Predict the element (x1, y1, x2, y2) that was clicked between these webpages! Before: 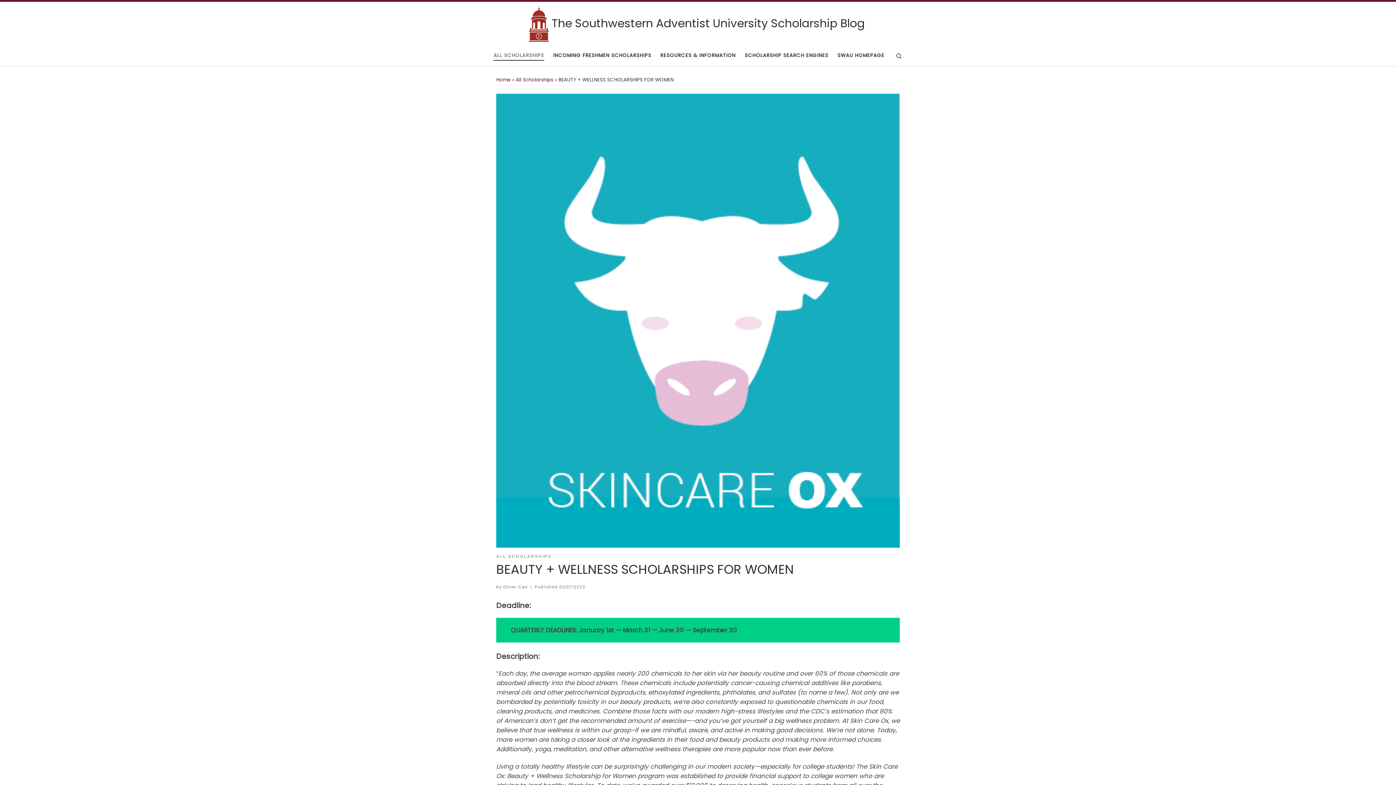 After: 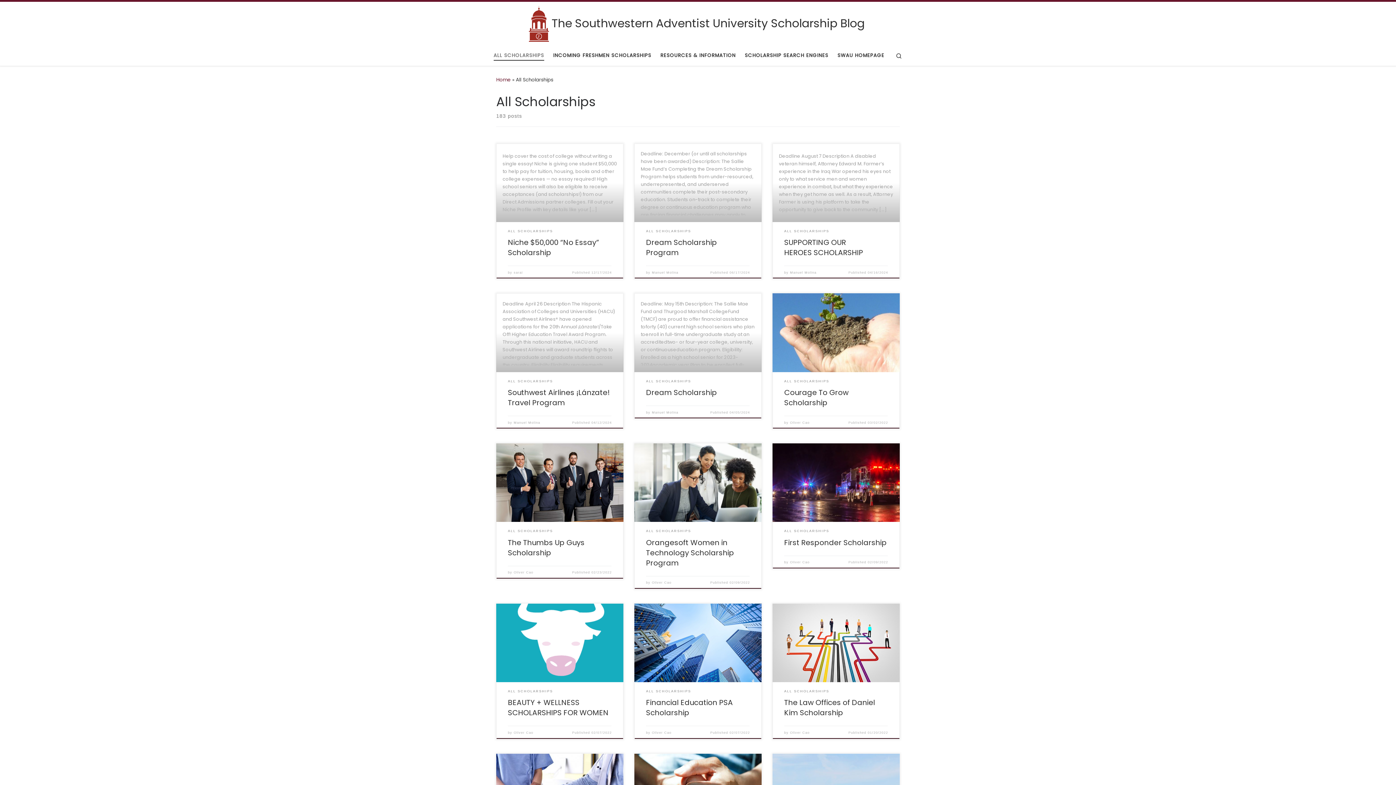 Action: bbox: (516, 76, 553, 83) label: All Scholarships